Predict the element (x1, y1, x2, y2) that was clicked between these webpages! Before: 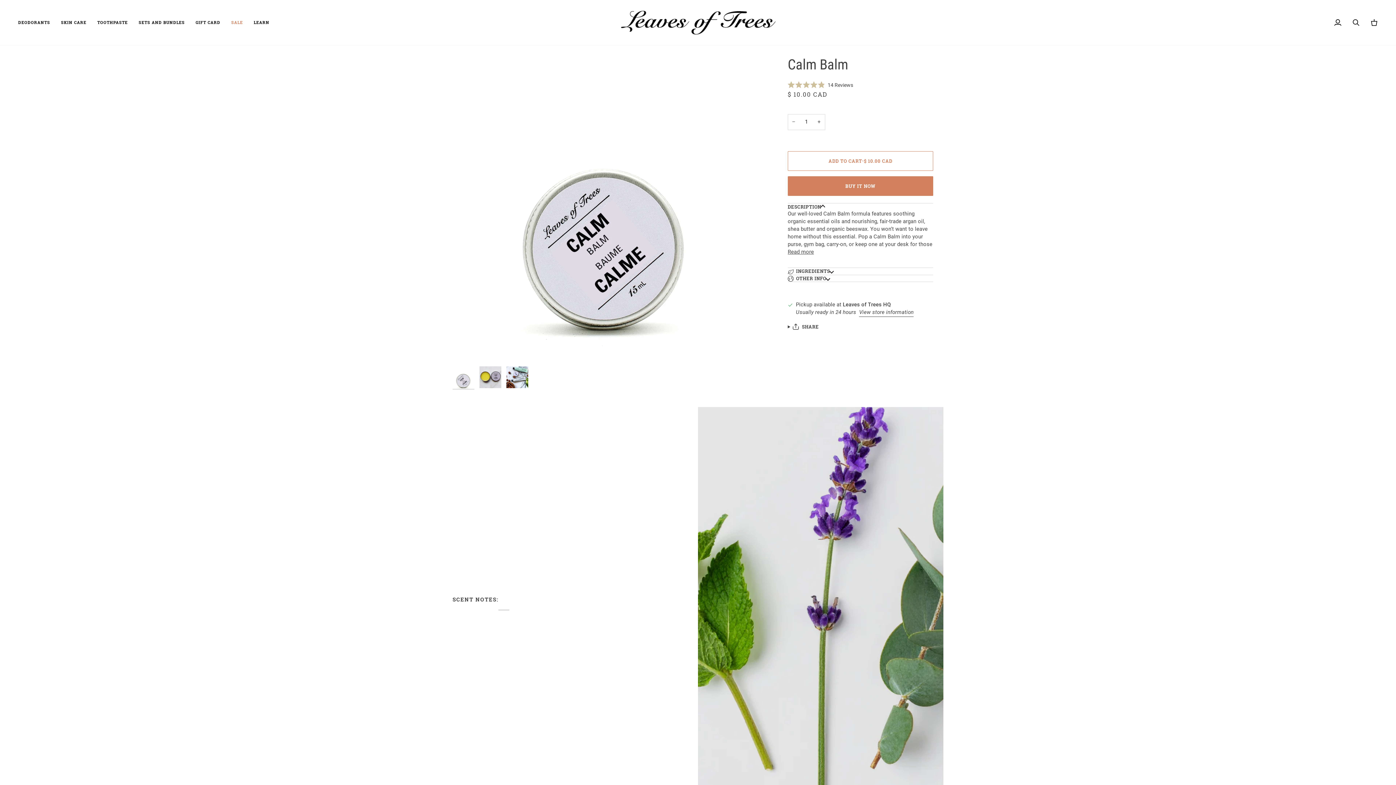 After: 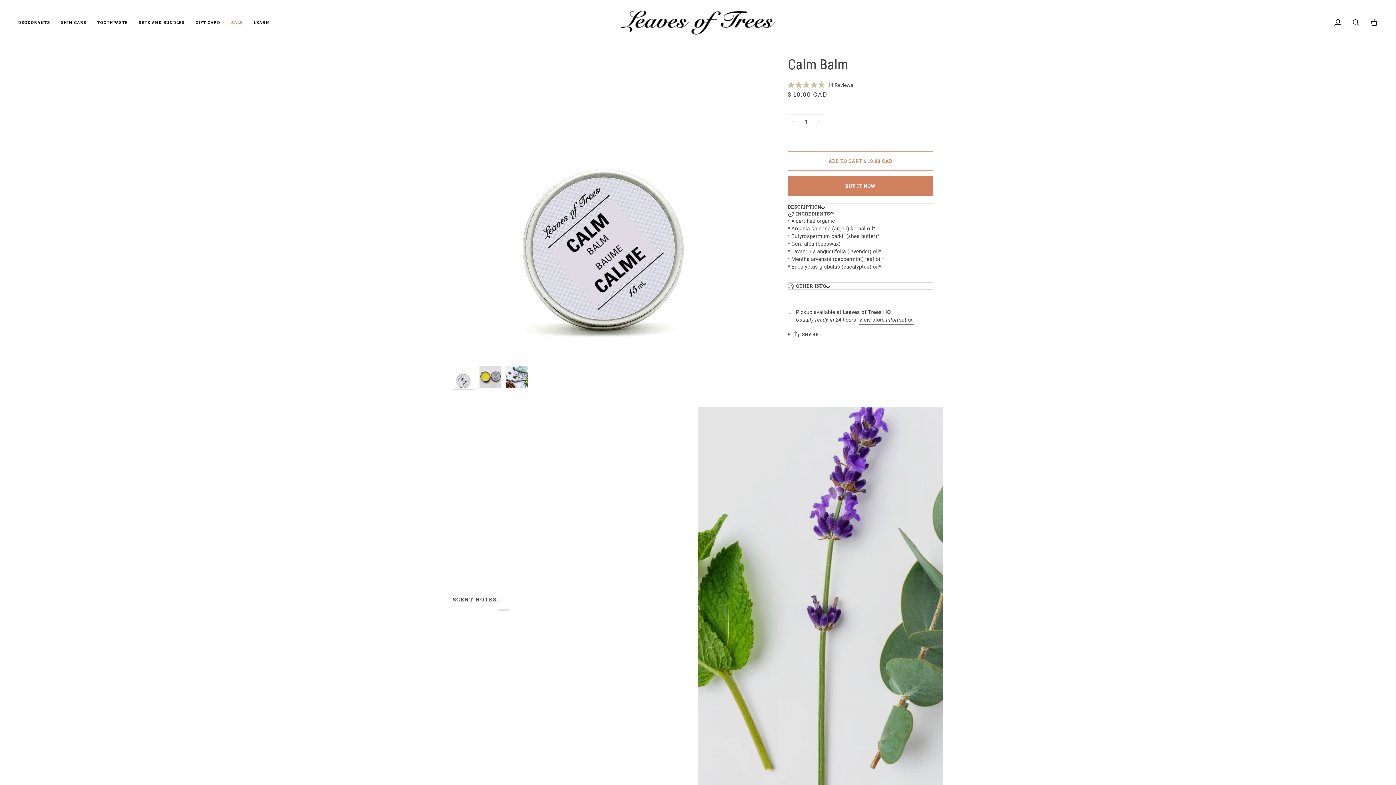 Action: label: INGREDIENTS bbox: (787, 267, 933, 274)